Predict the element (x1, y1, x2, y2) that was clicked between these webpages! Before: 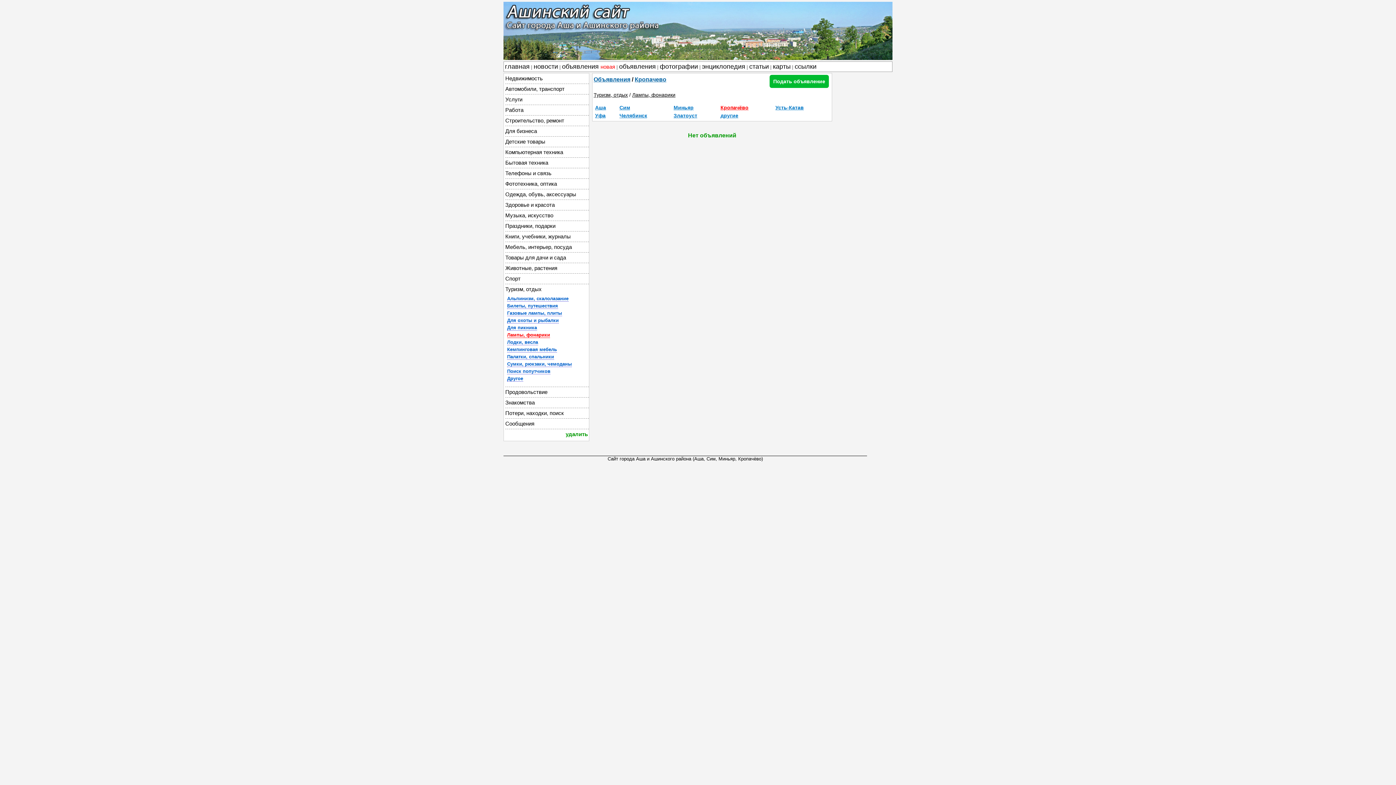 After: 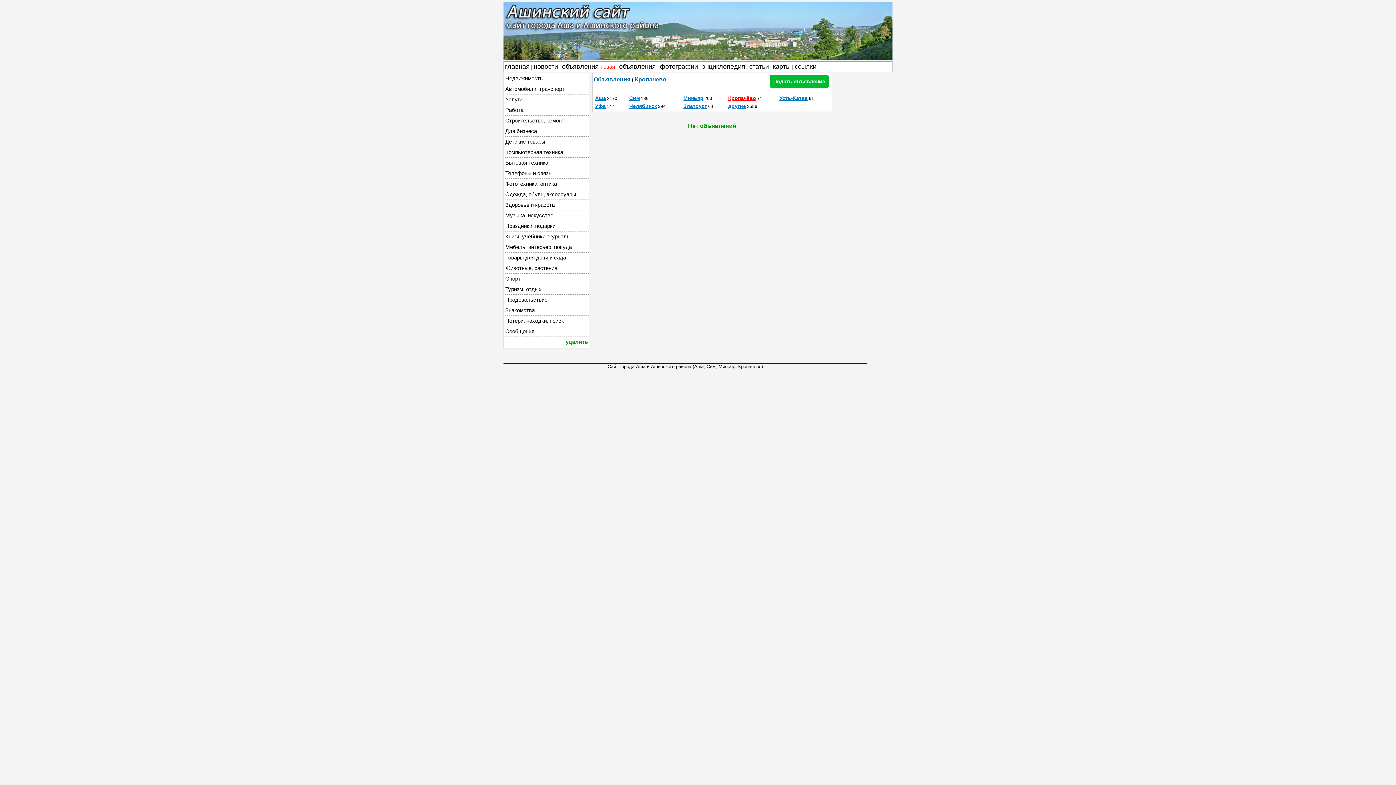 Action: bbox: (634, 76, 666, 82) label: Кропачево